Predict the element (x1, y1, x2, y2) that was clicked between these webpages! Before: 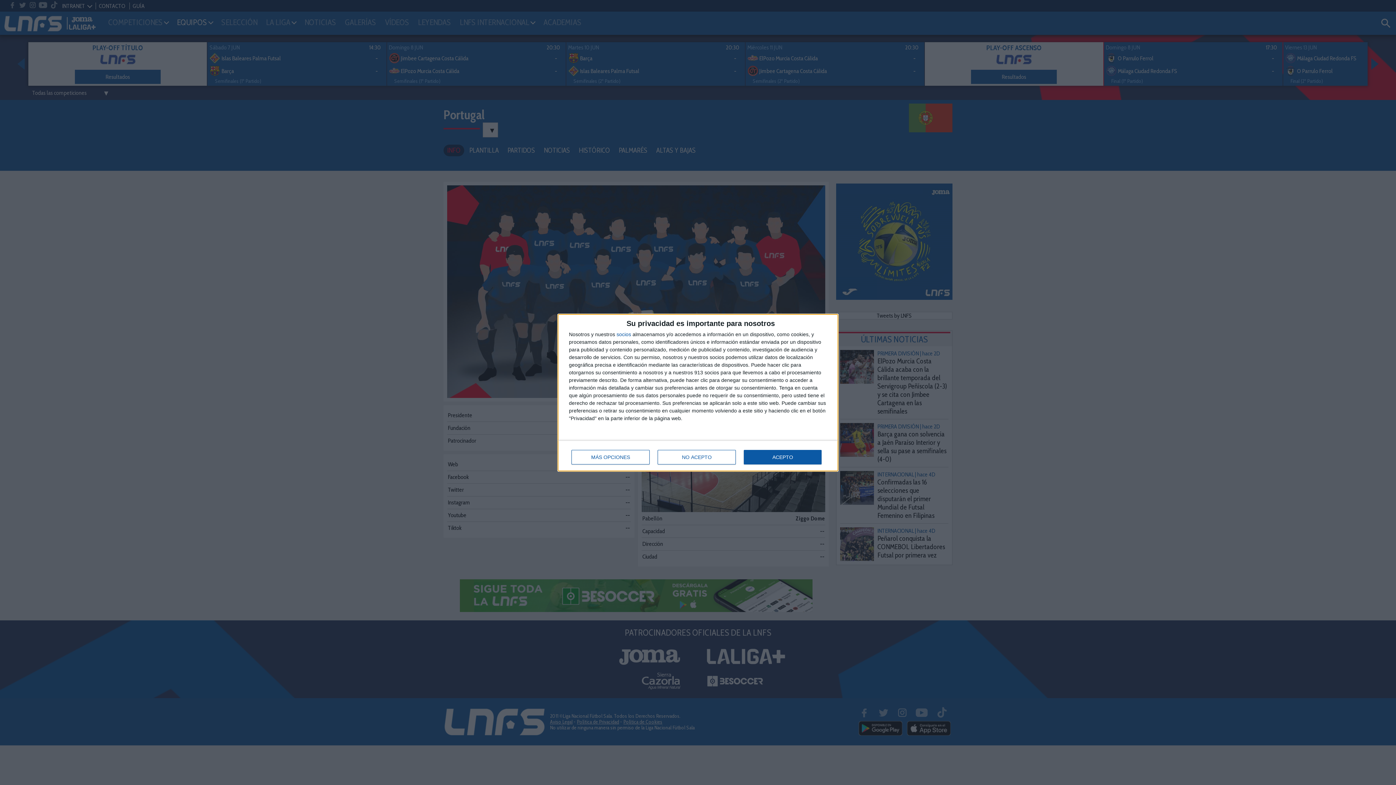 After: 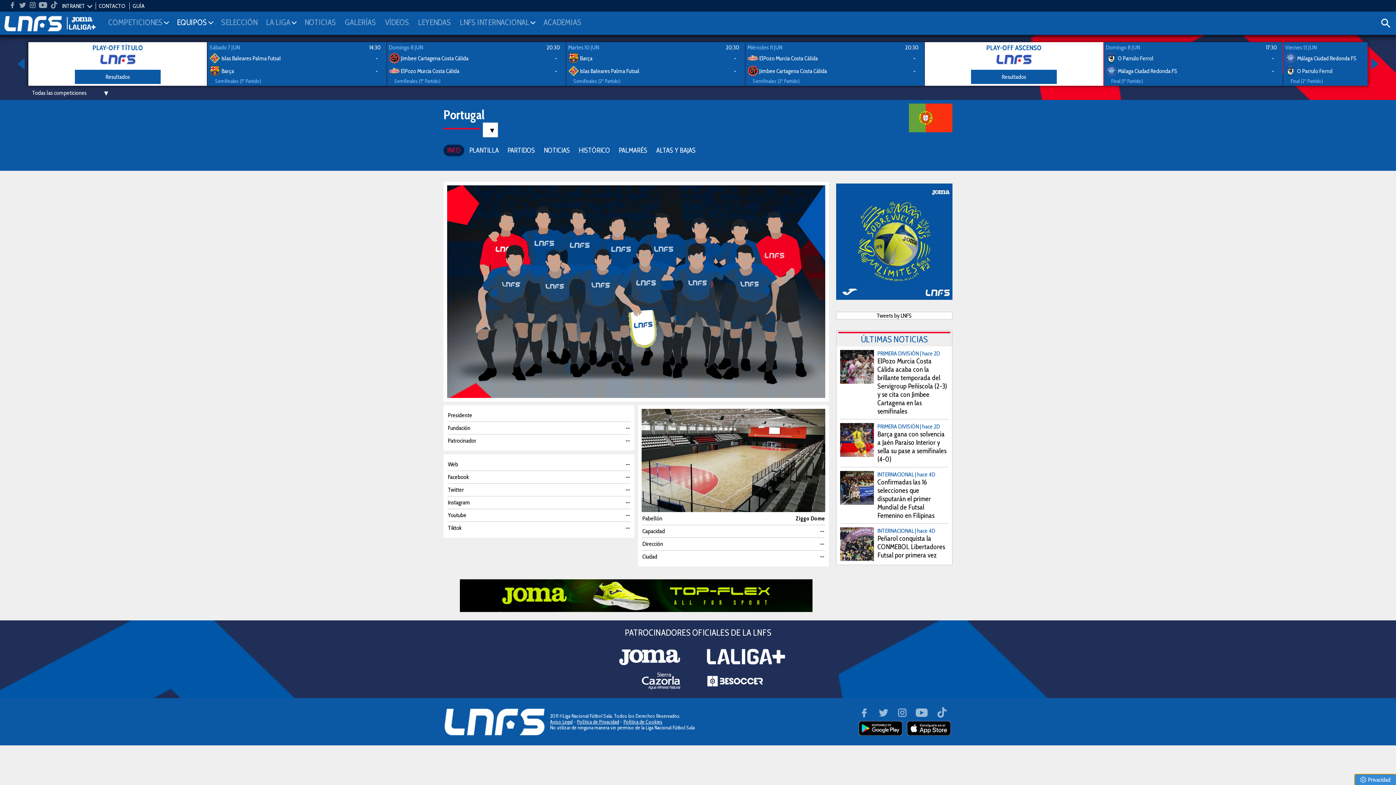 Action: label: ACEPTO bbox: (744, 450, 821, 464)